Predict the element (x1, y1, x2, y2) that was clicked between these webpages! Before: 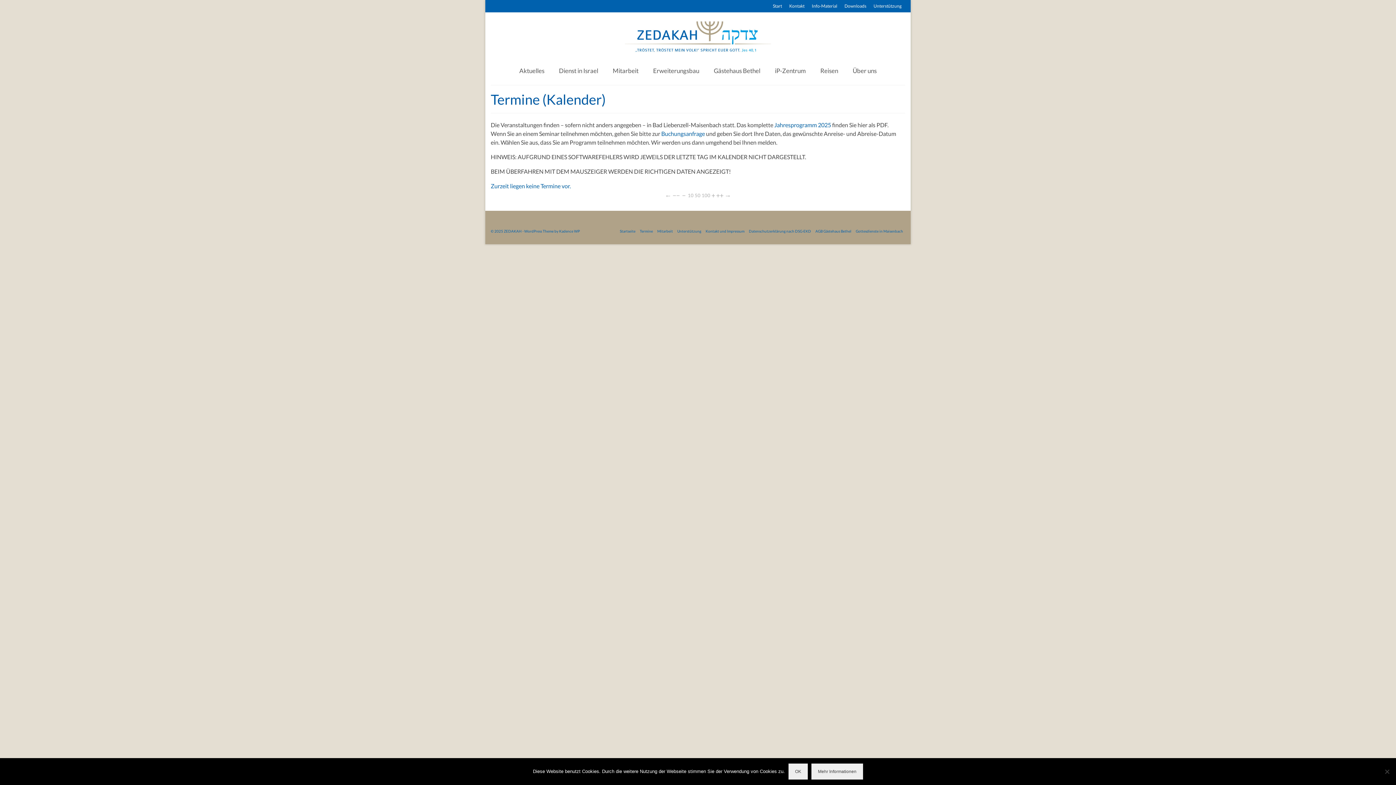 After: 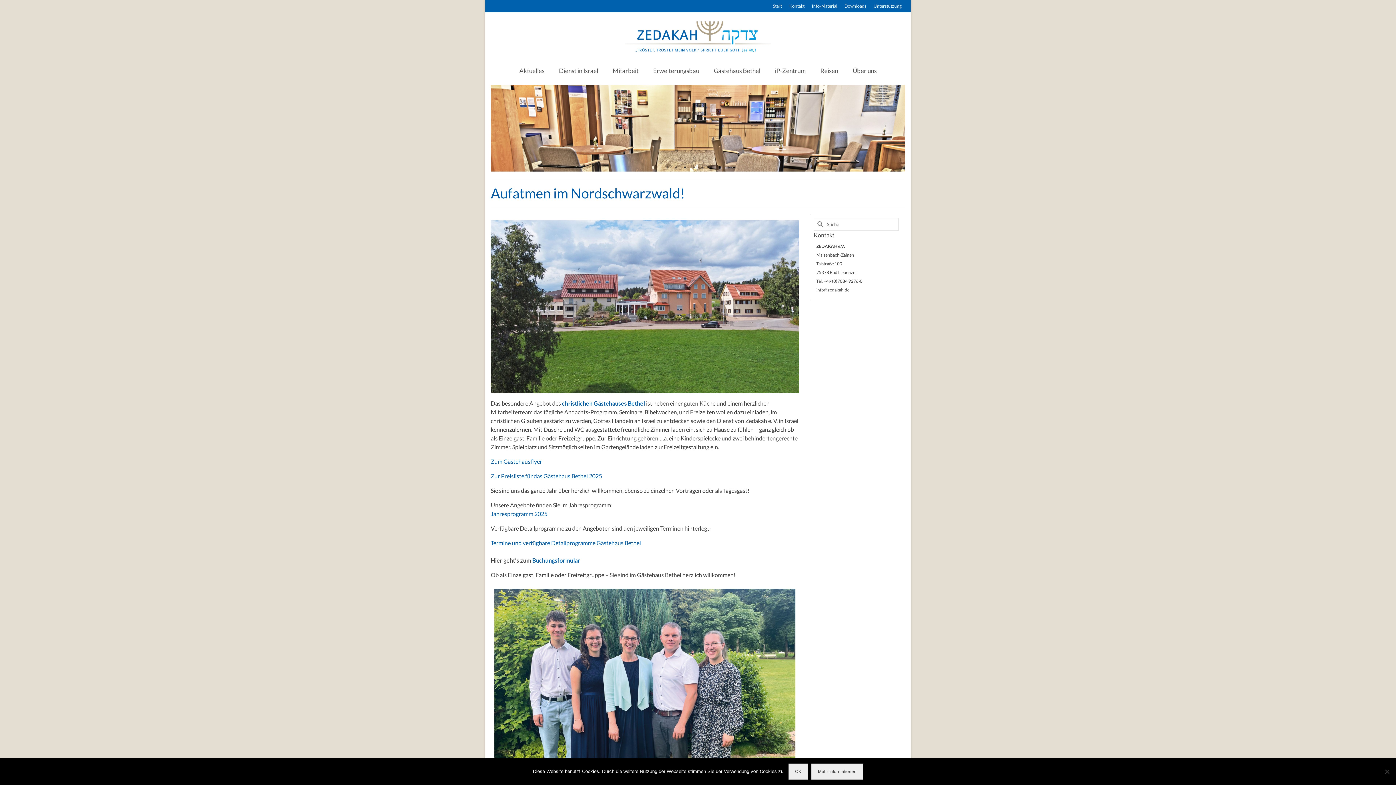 Action: label: Gästehaus Bethel bbox: (706, 64, 767, 77)